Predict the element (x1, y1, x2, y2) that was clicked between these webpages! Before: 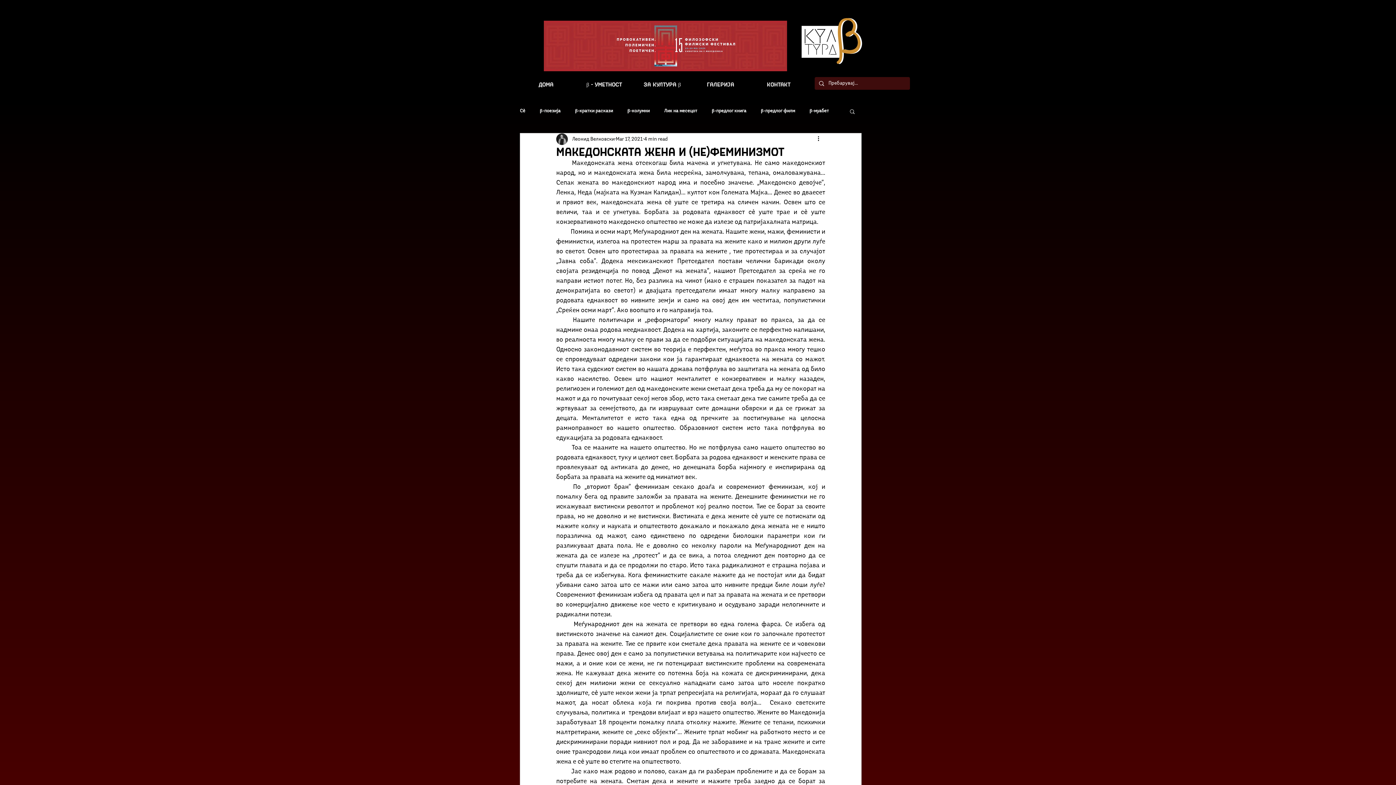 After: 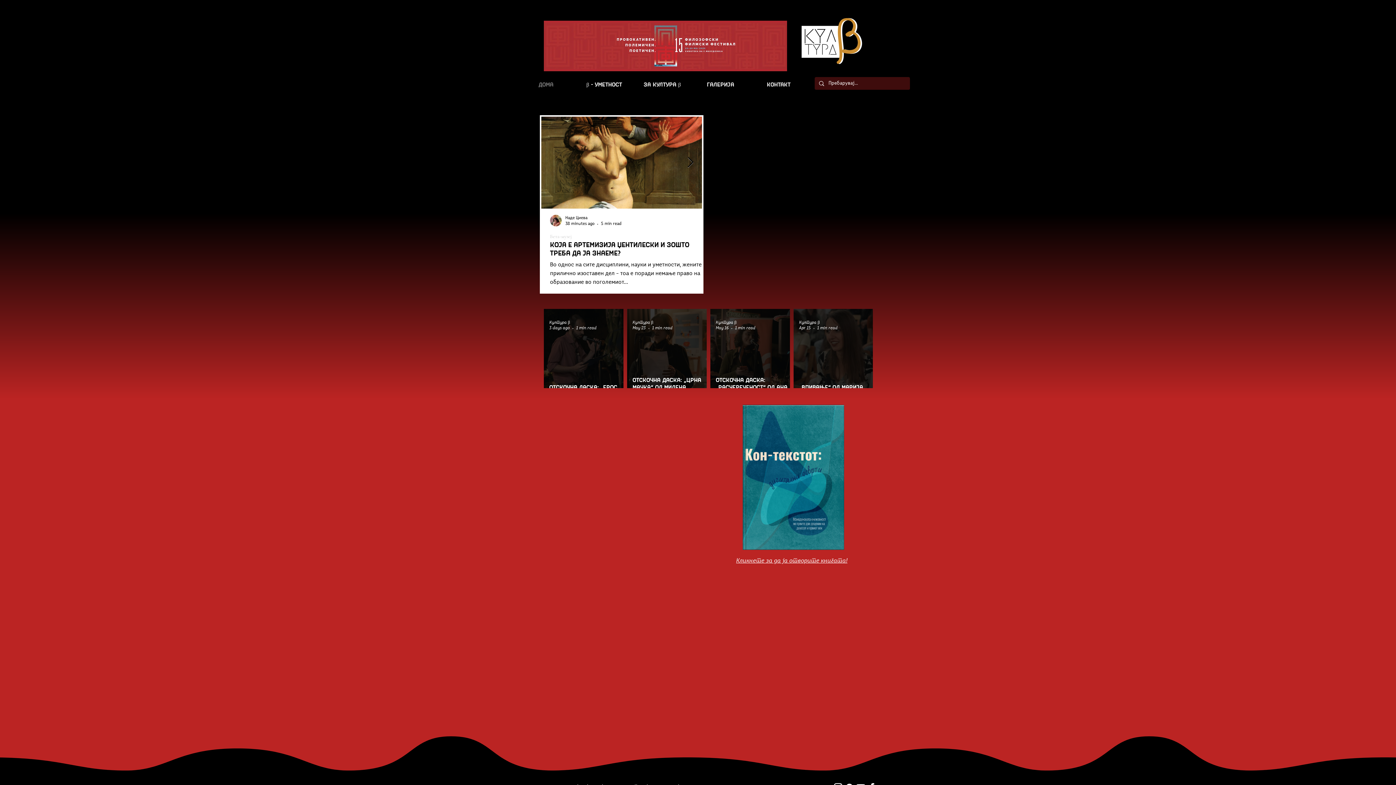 Action: label: Дома bbox: (517, 79, 575, 89)